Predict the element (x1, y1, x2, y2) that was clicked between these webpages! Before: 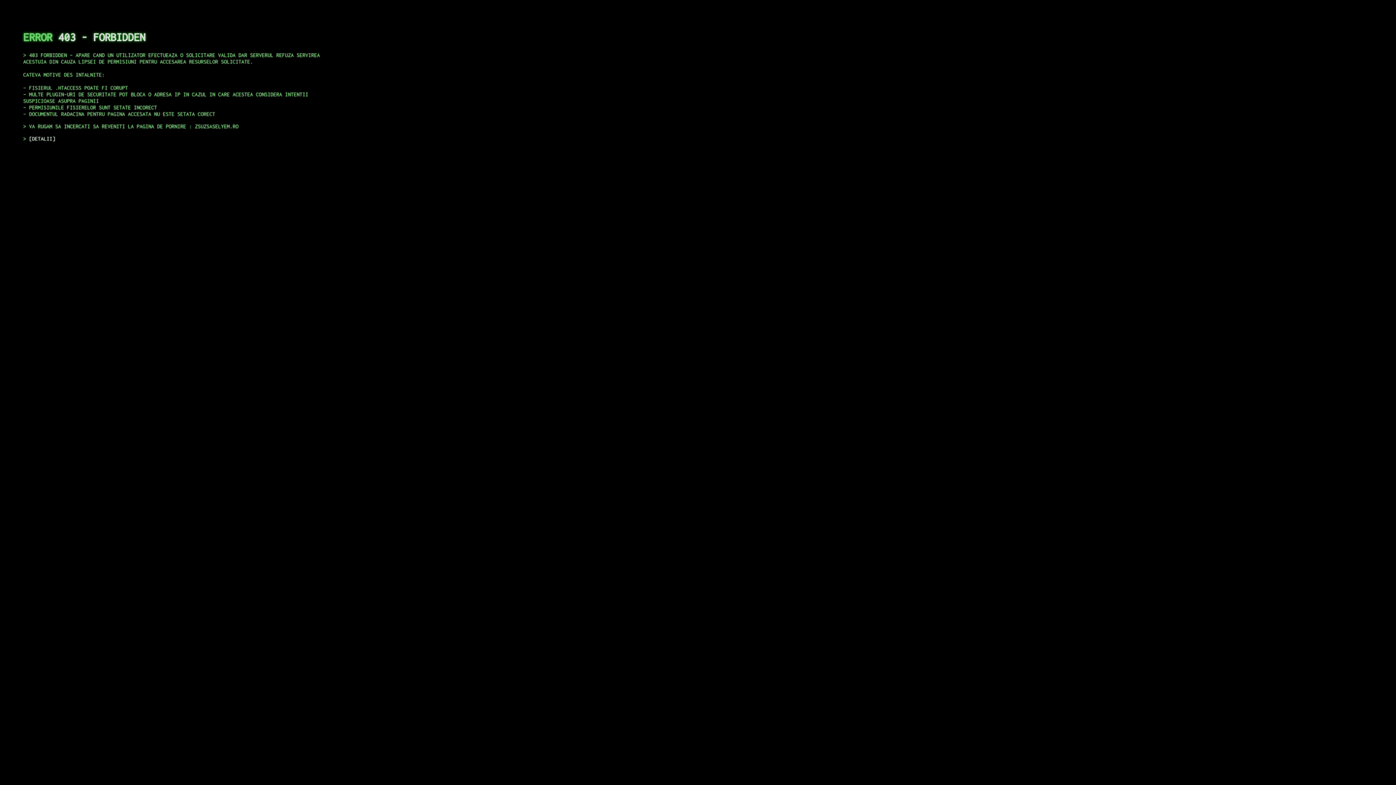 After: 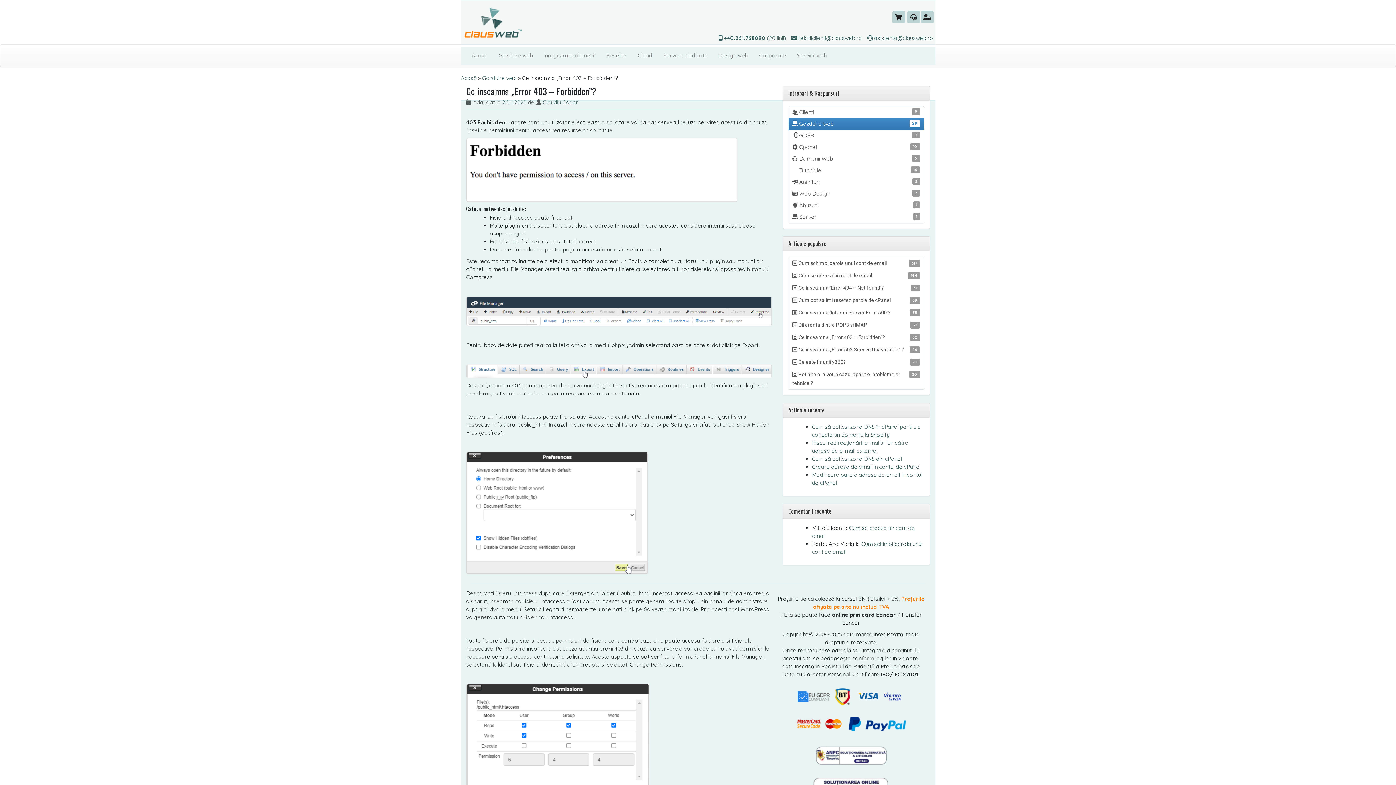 Action: label: DETALII bbox: (29, 135, 55, 141)